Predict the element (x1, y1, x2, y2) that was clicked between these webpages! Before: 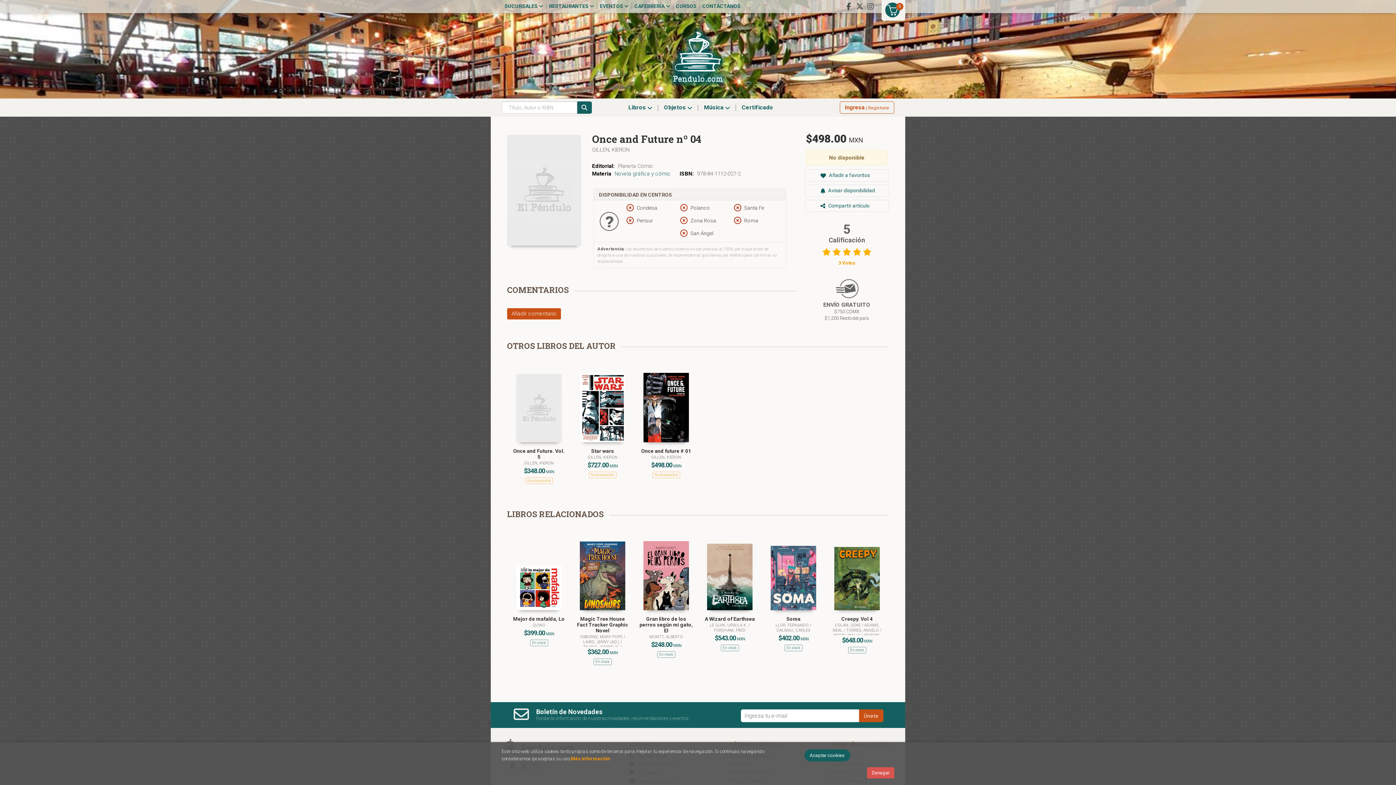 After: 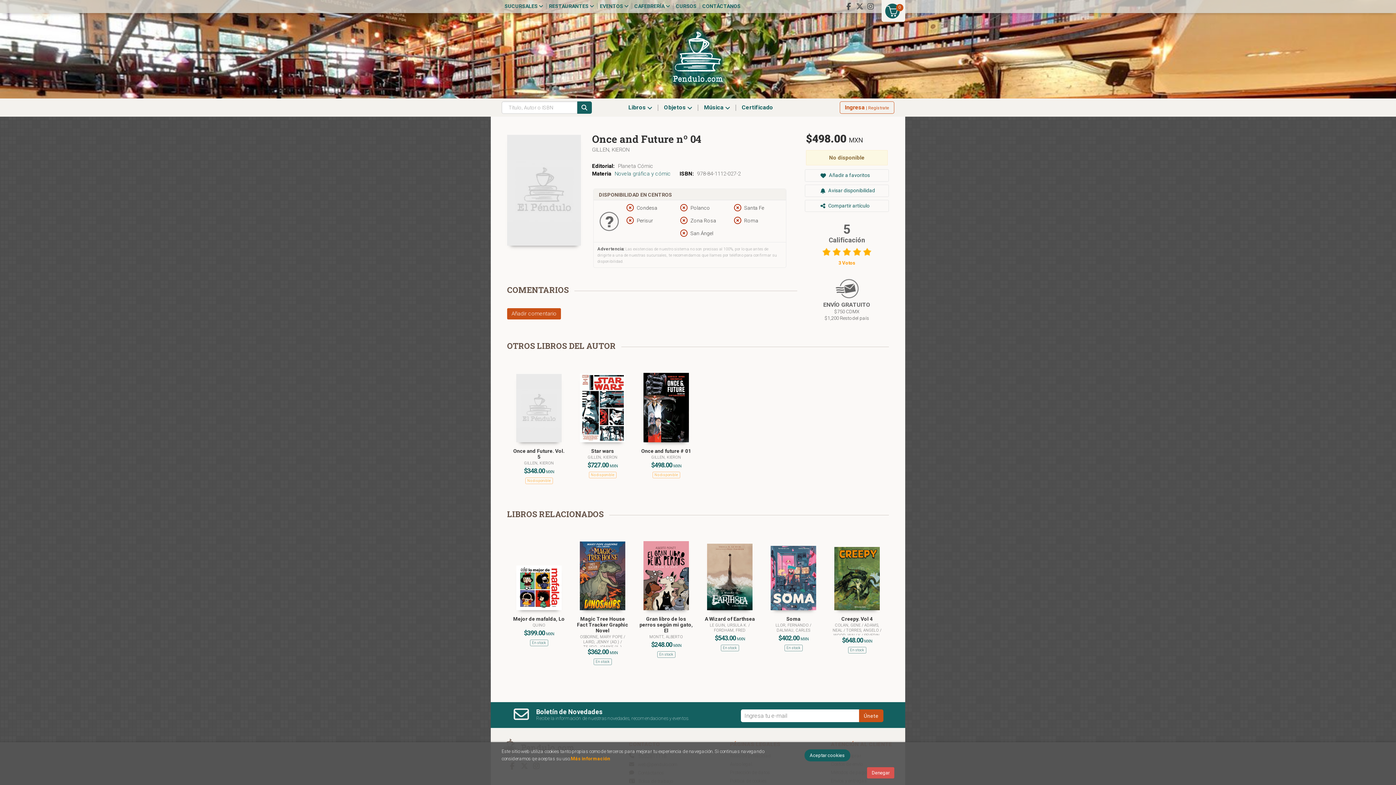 Action: label: 0 bbox: (881, 1, 905, 18)